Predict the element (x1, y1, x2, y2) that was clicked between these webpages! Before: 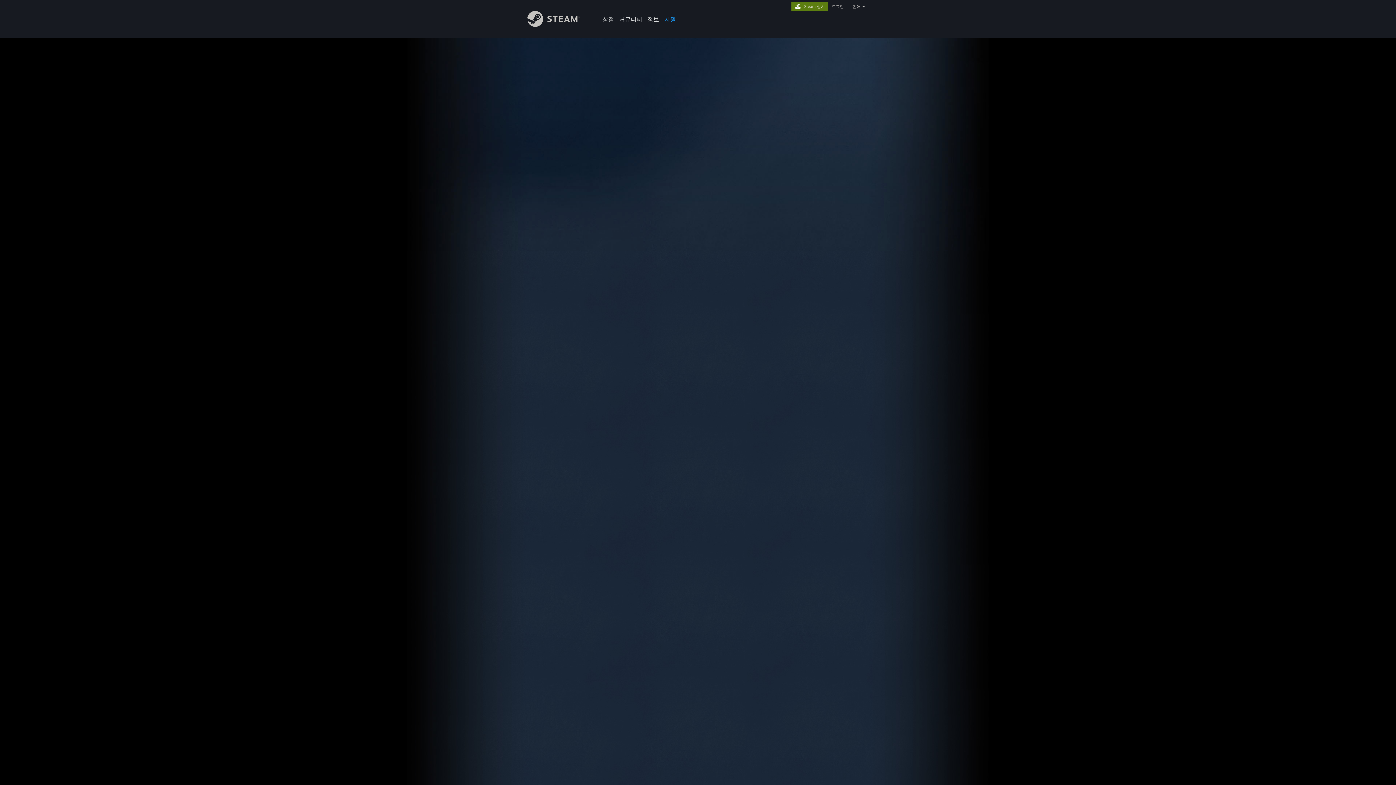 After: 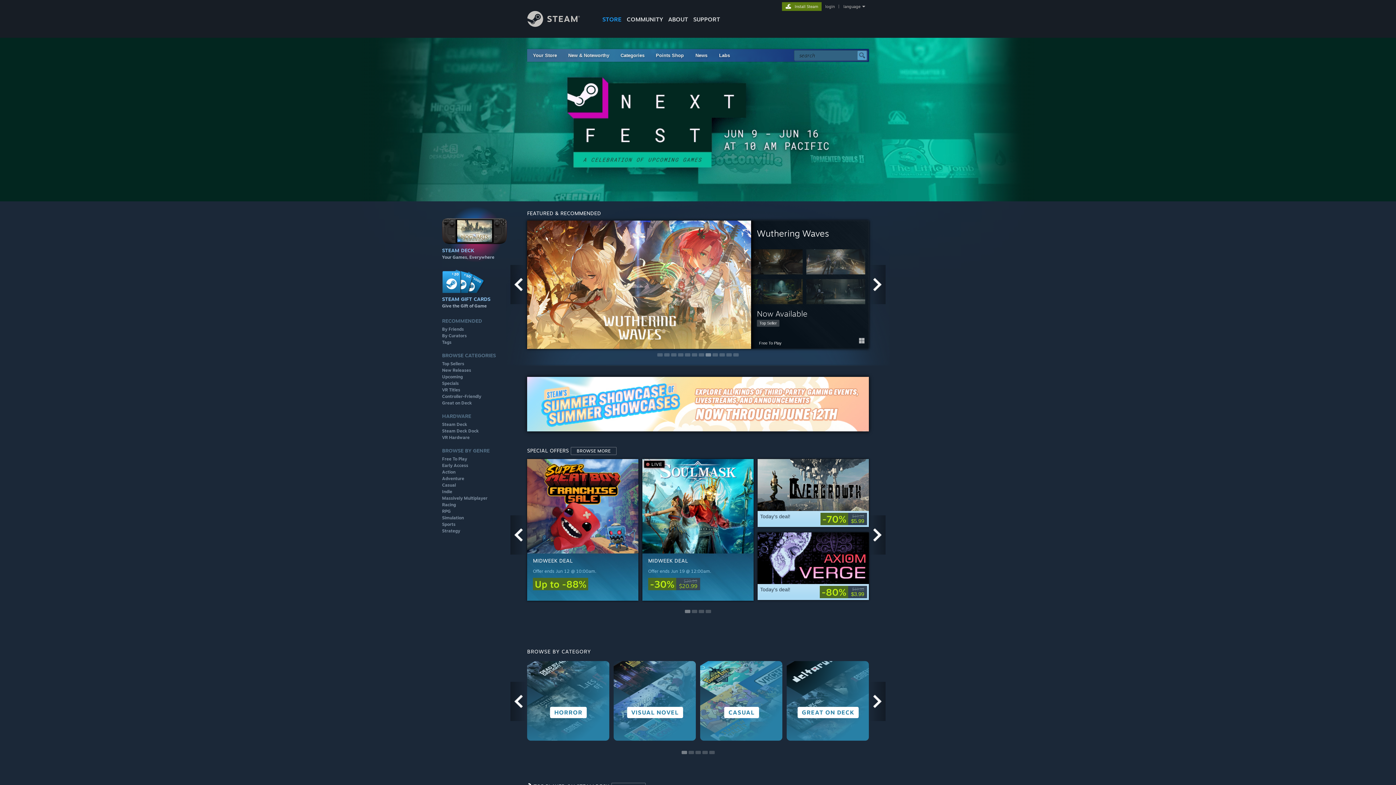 Action: label: Steam 홈페이지 링크 bbox: (527, 21, 591, 28)